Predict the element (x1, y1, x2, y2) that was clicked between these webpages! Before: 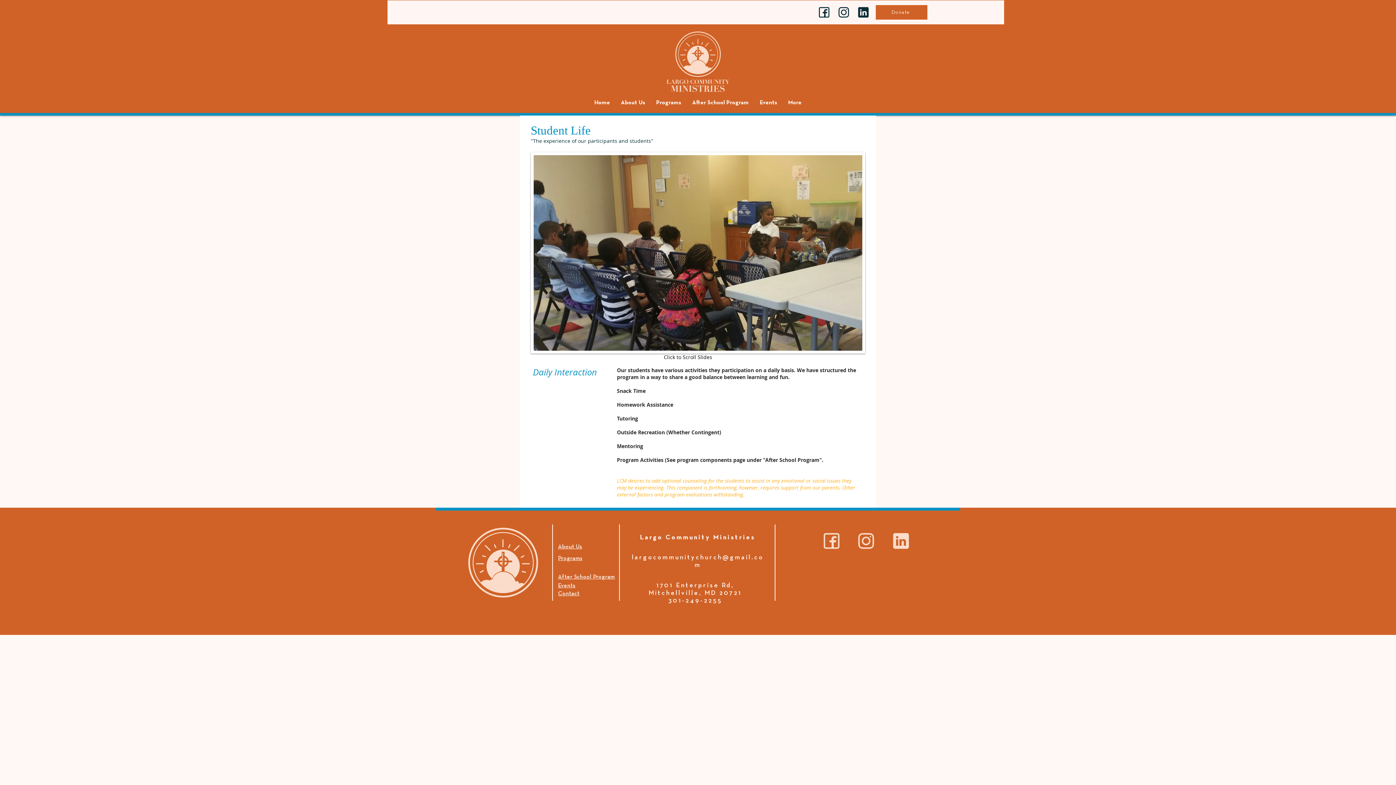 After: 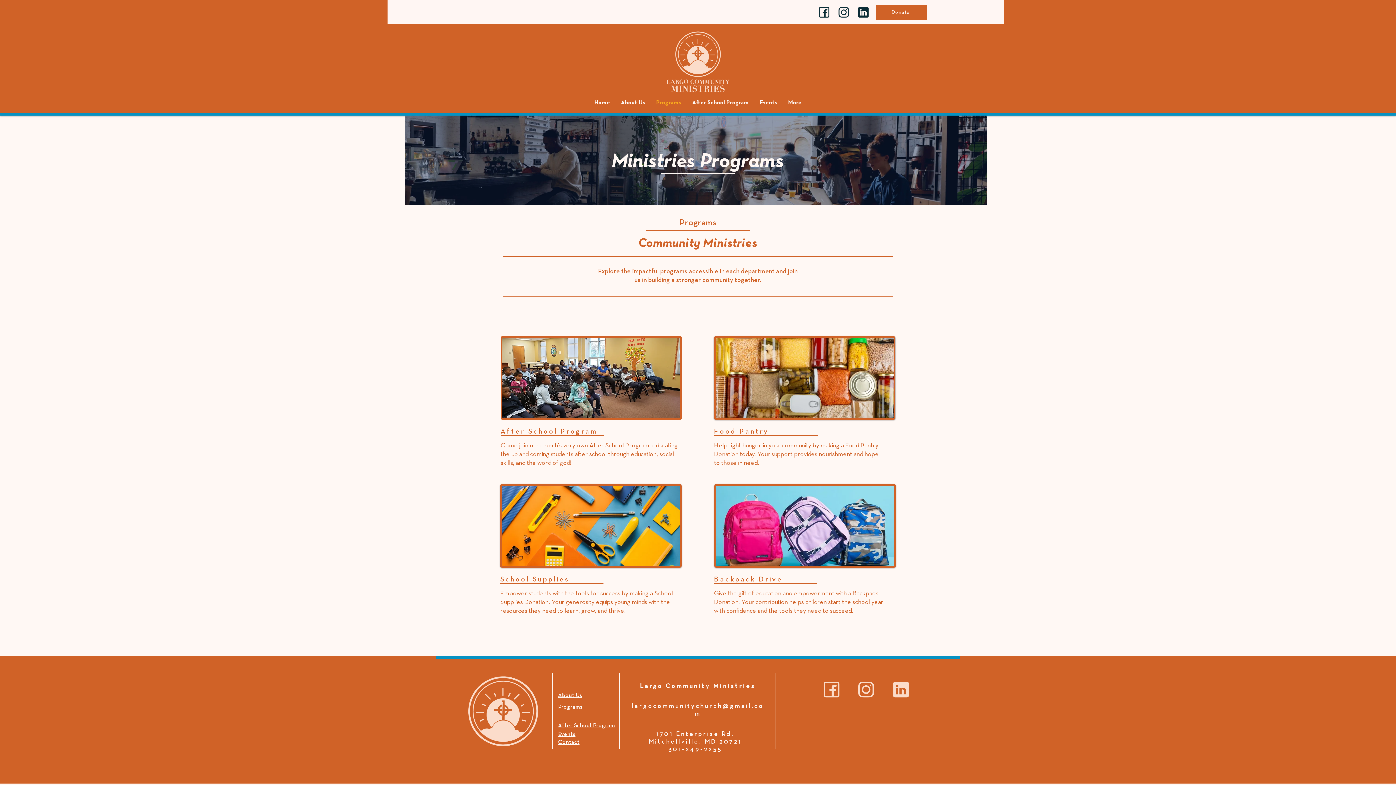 Action: bbox: (558, 555, 582, 561) label: Programs